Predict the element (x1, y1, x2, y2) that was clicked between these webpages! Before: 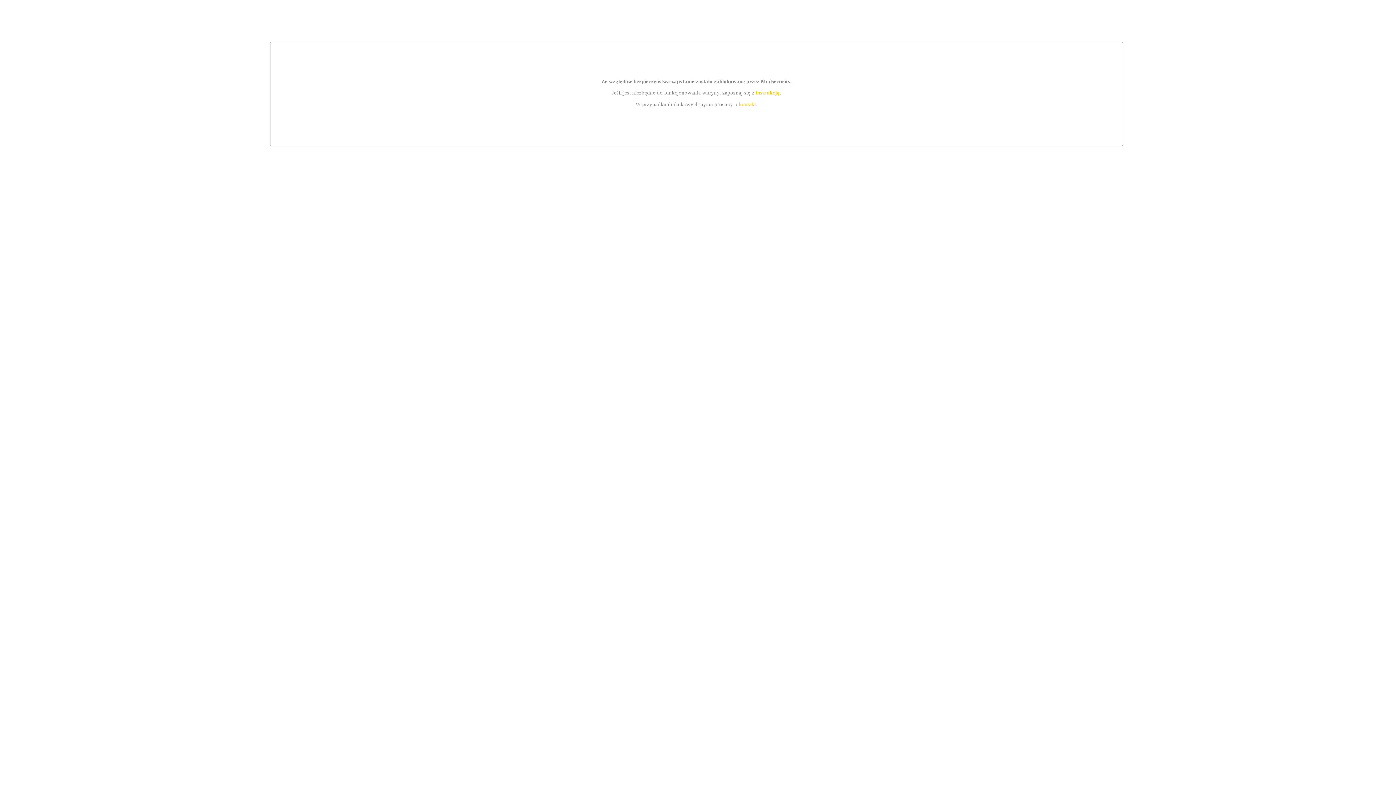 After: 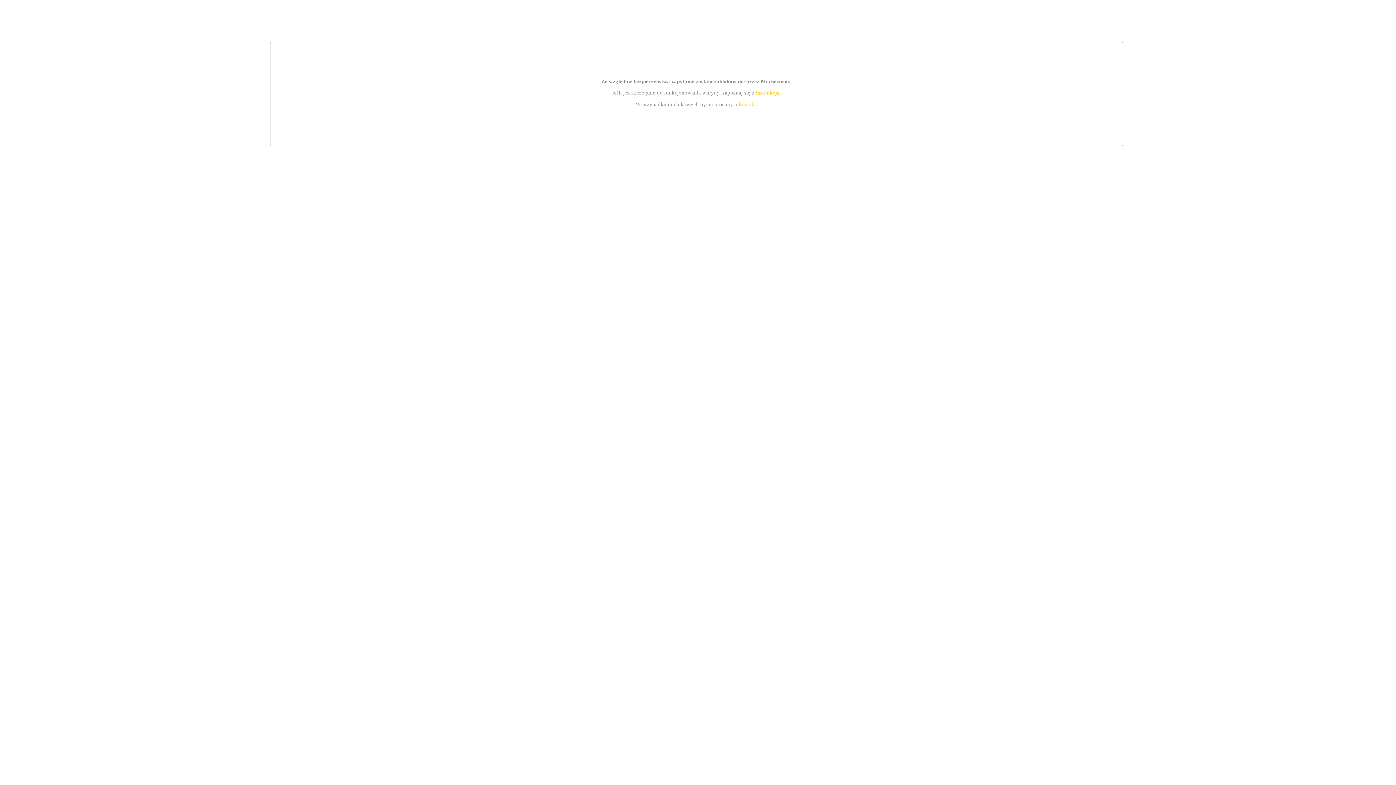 Action: label: instrukcją bbox: (755, 89, 779, 95)